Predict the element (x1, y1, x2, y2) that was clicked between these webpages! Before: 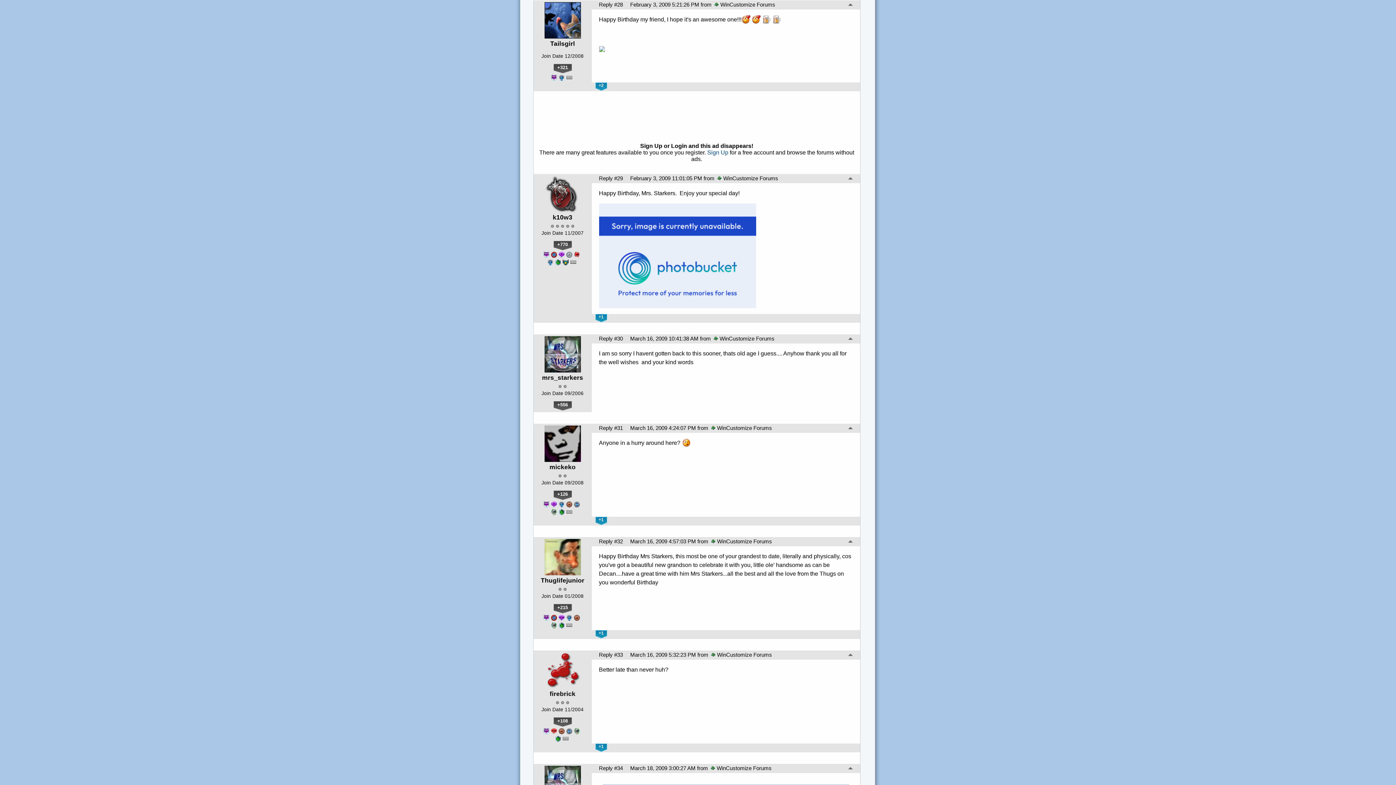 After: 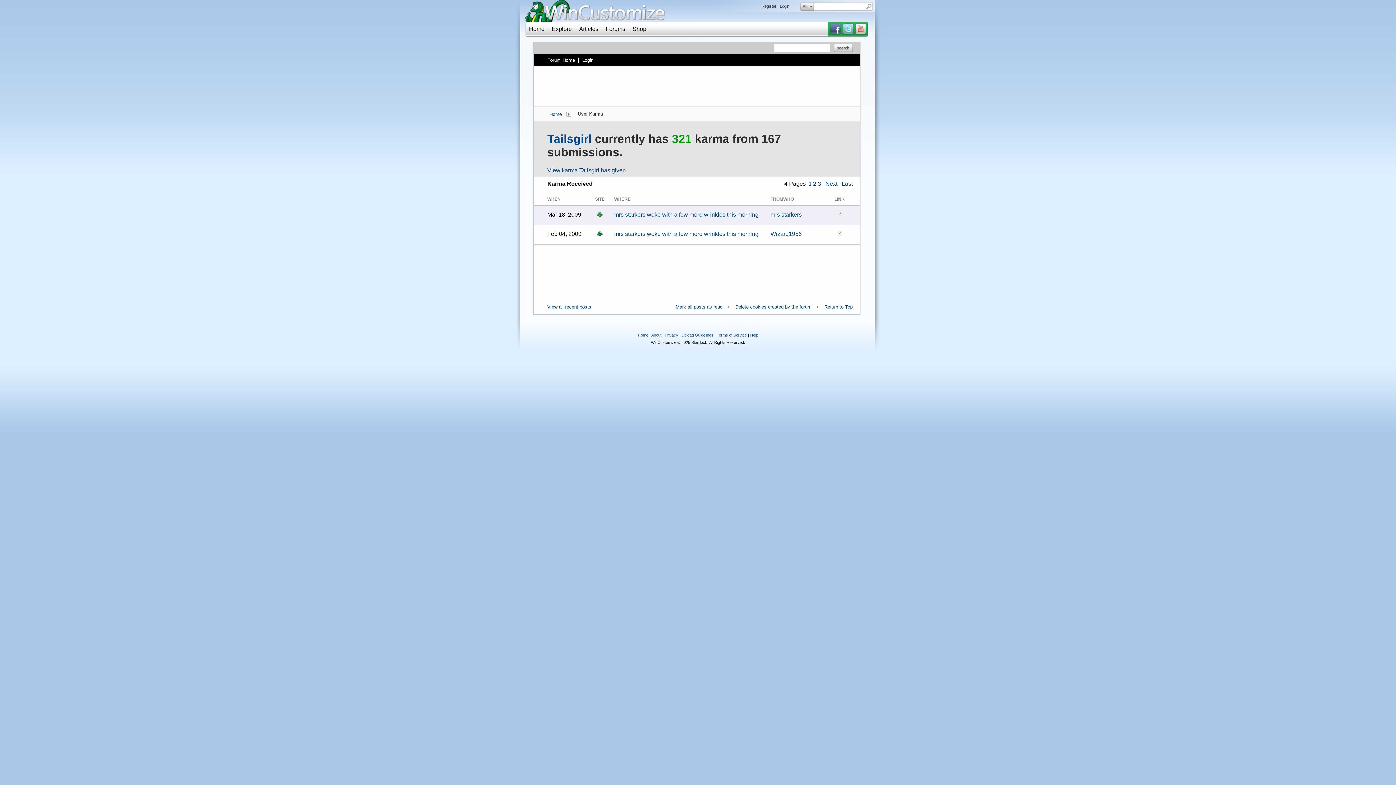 Action: label: +2 bbox: (595, 82, 607, 91)